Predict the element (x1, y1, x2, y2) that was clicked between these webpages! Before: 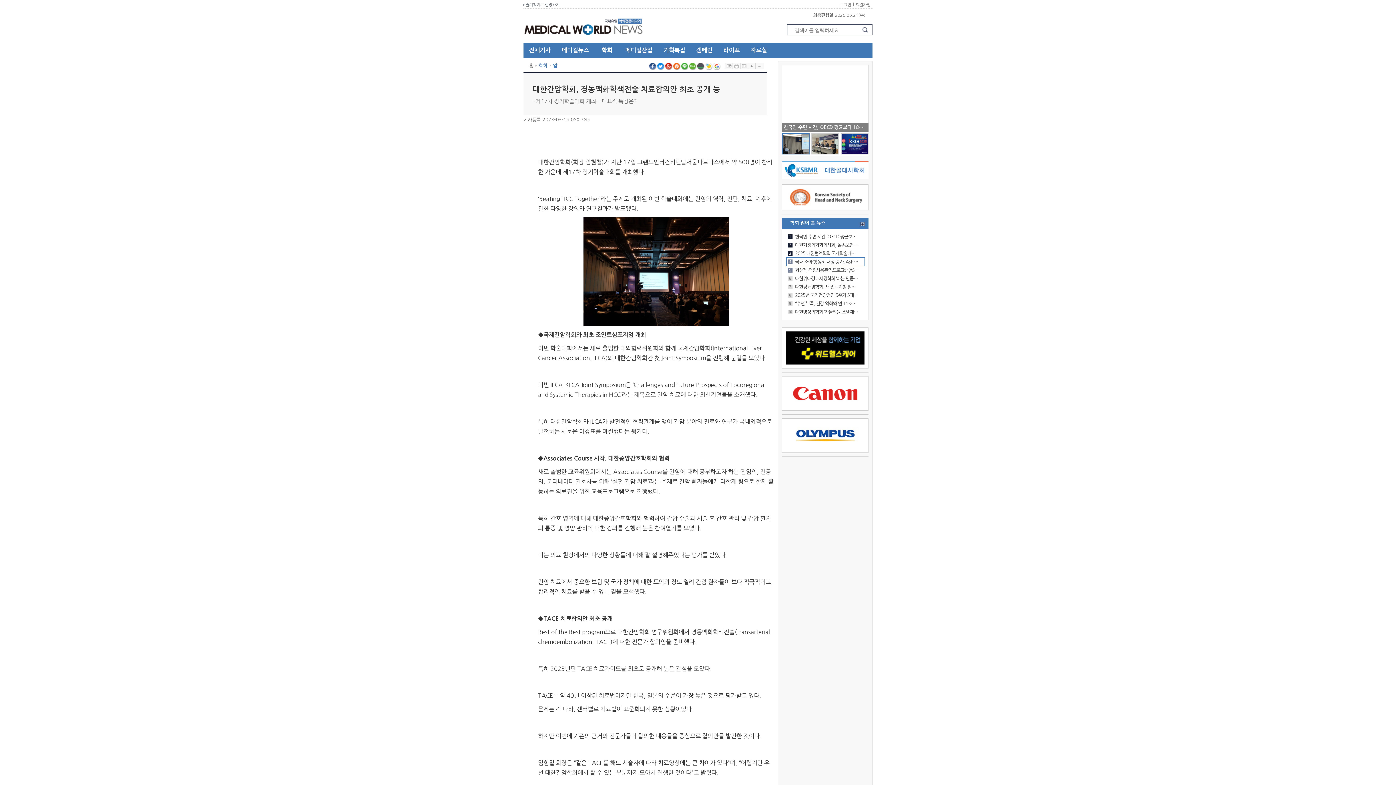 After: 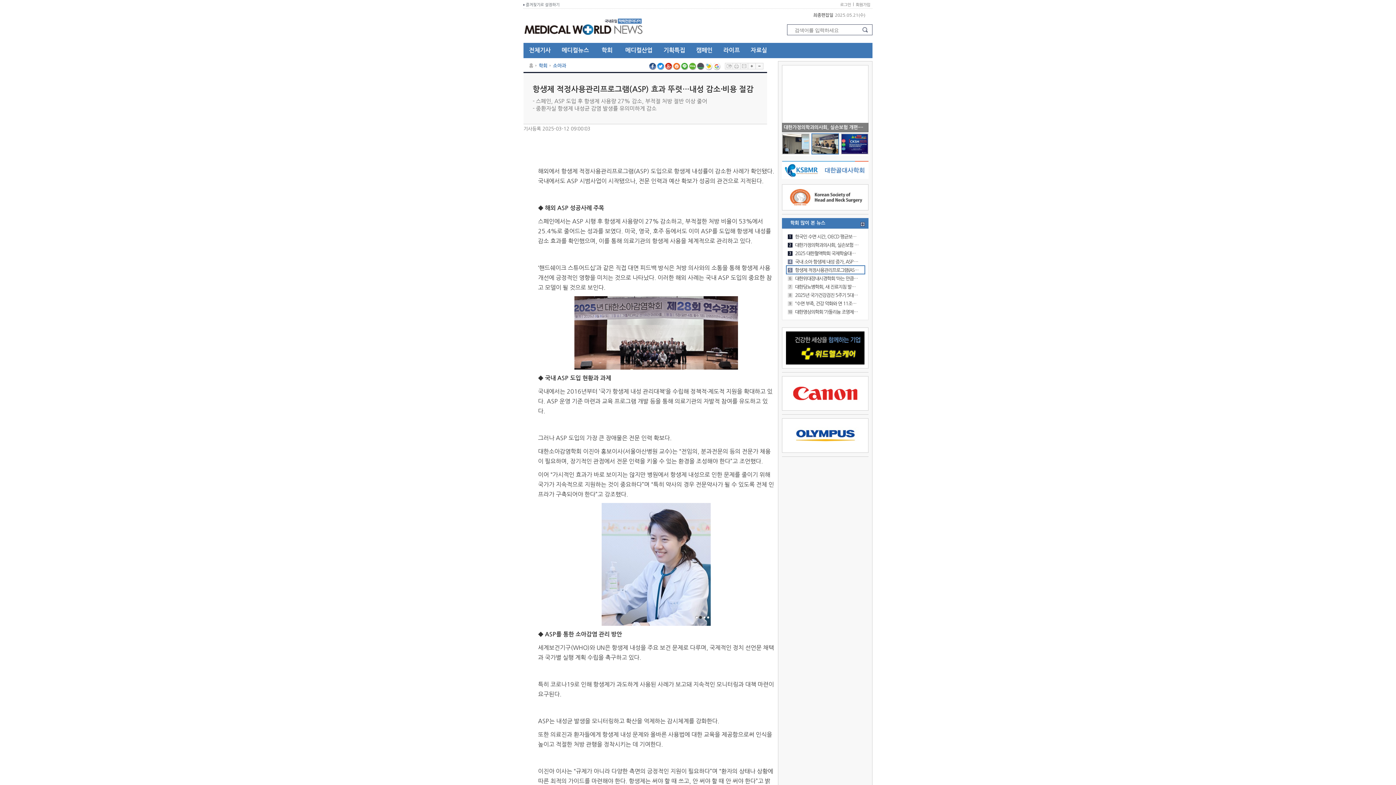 Action: label: 항생제 적정사용관리프로그램(ASP) 효과 뚜렷…내성 감소·비용 절감 bbox: (792, 267, 858, 273)